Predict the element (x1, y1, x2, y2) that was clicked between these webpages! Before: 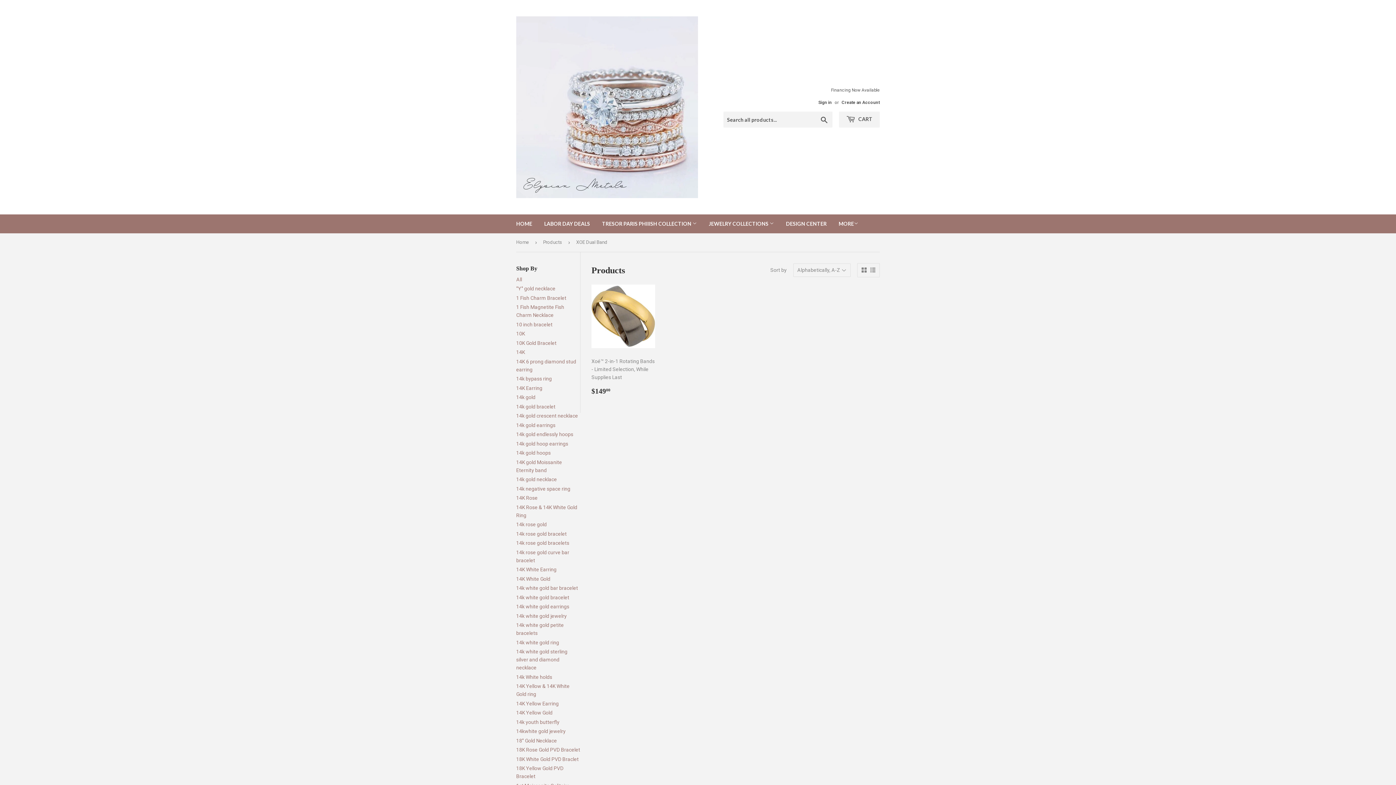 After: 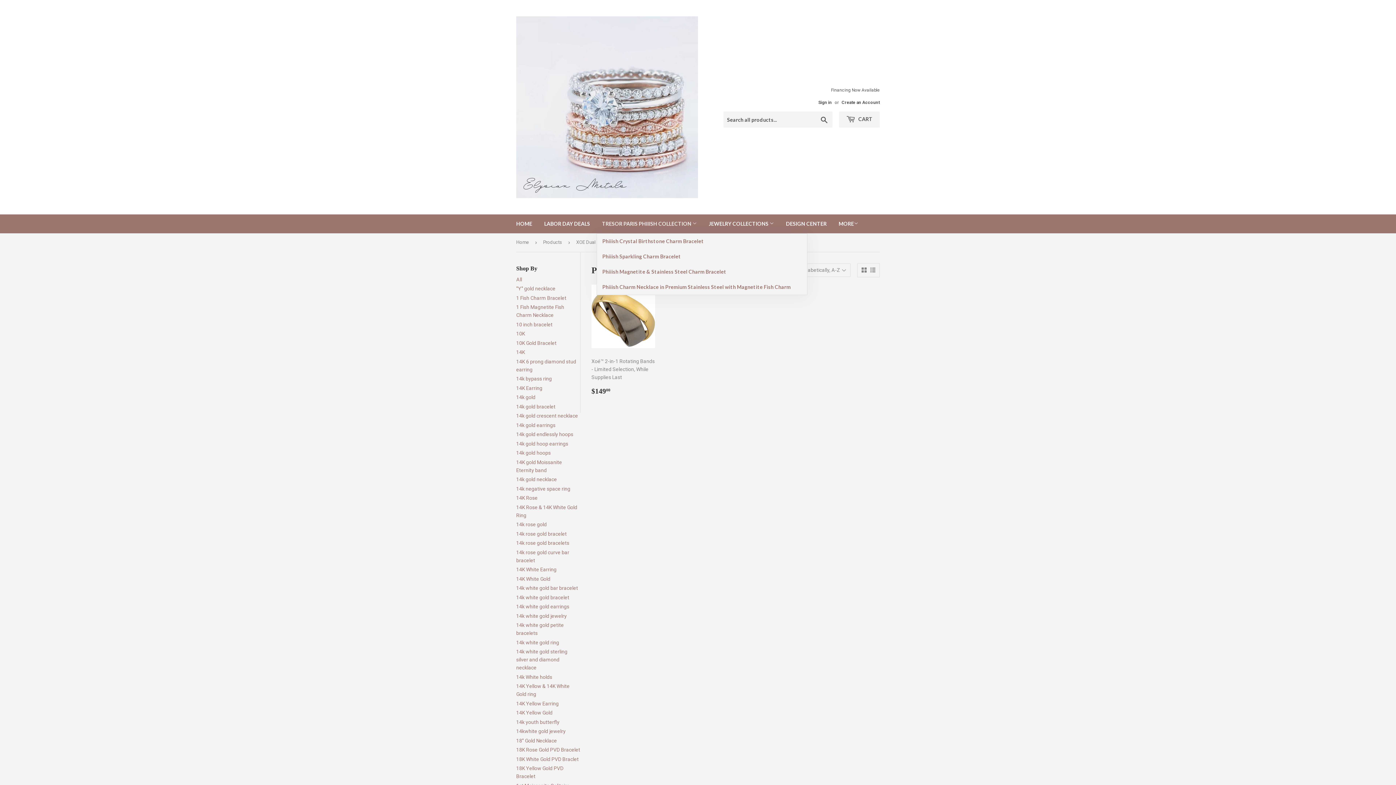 Action: label: TRESOR PARIS PHIIISH COLLECTION  bbox: (596, 214, 702, 233)